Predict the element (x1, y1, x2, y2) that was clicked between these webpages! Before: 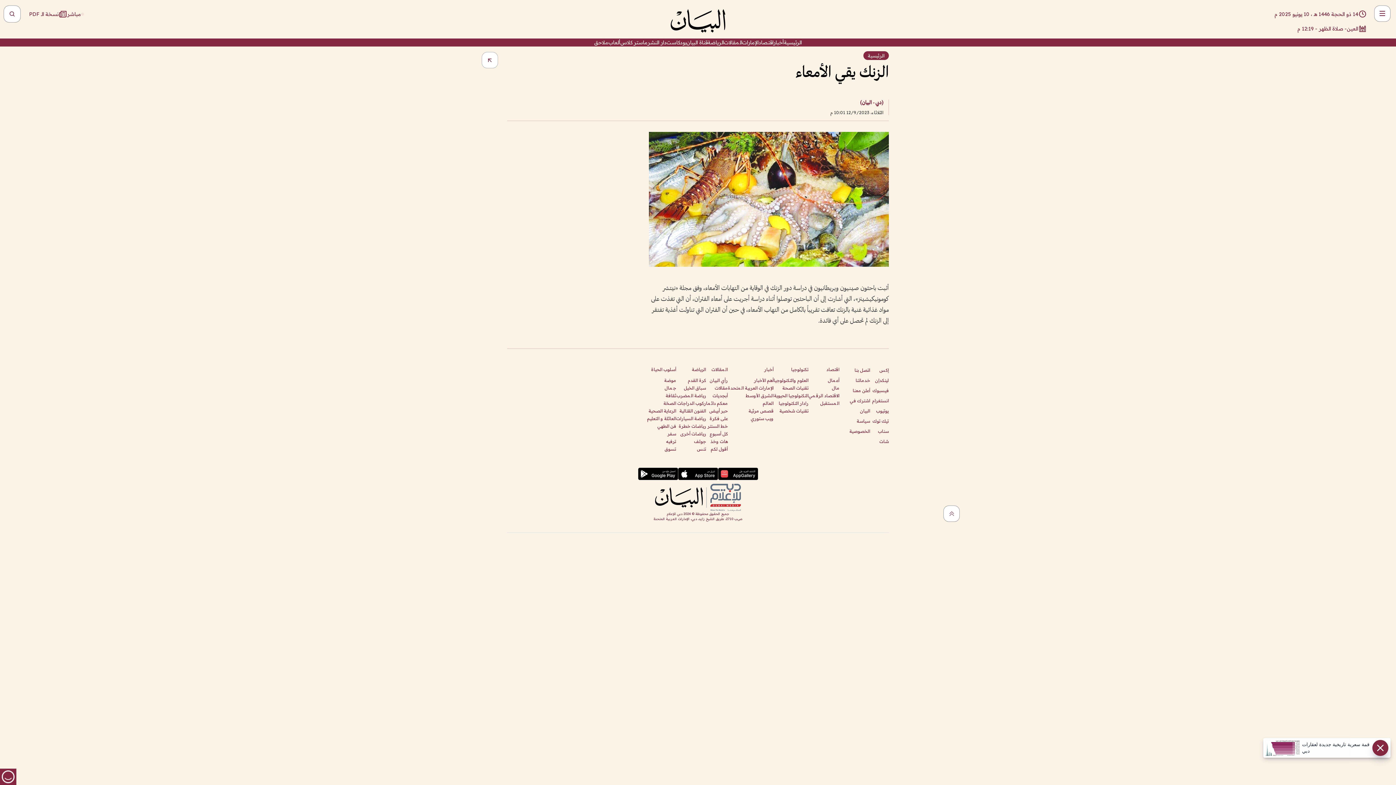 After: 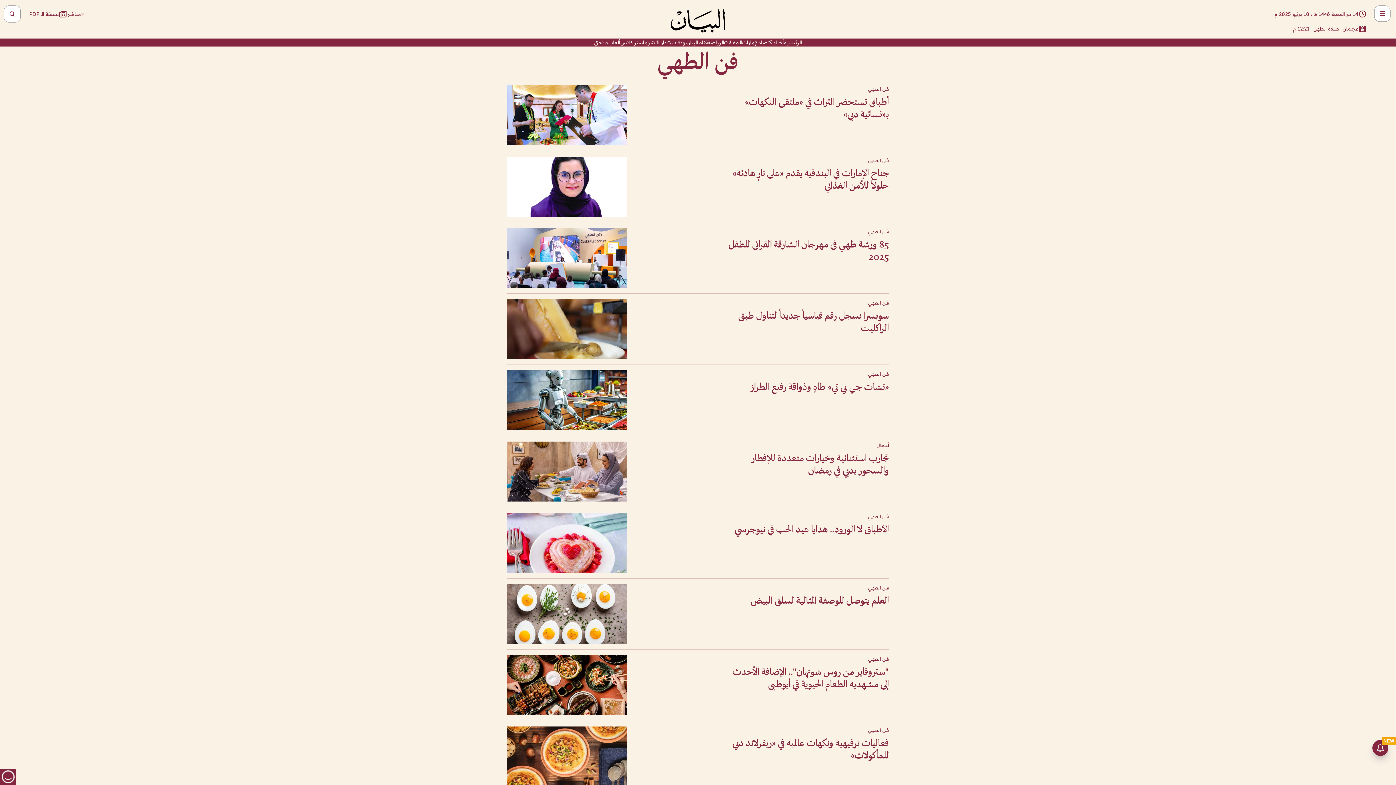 Action: bbox: (657, 423, 676, 429) label: فن الطهي